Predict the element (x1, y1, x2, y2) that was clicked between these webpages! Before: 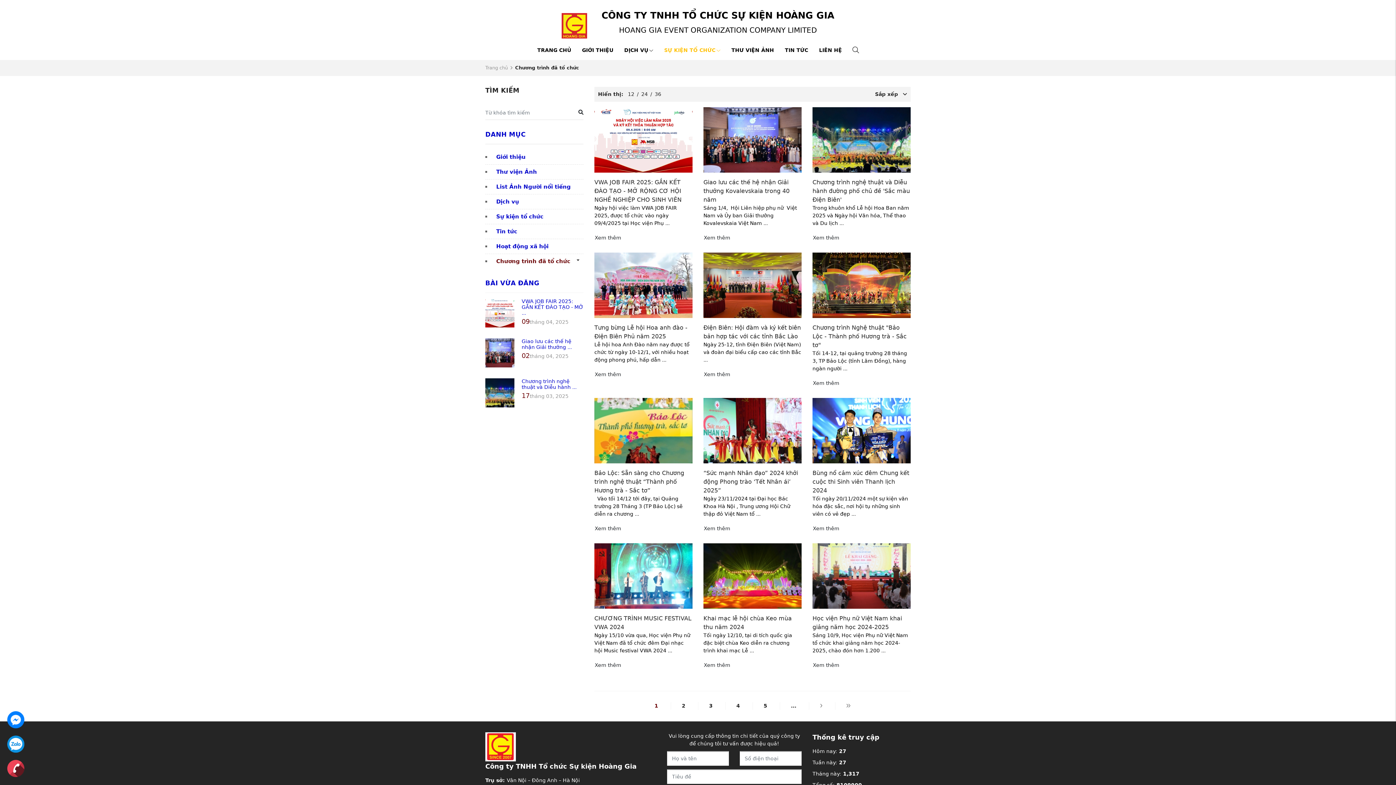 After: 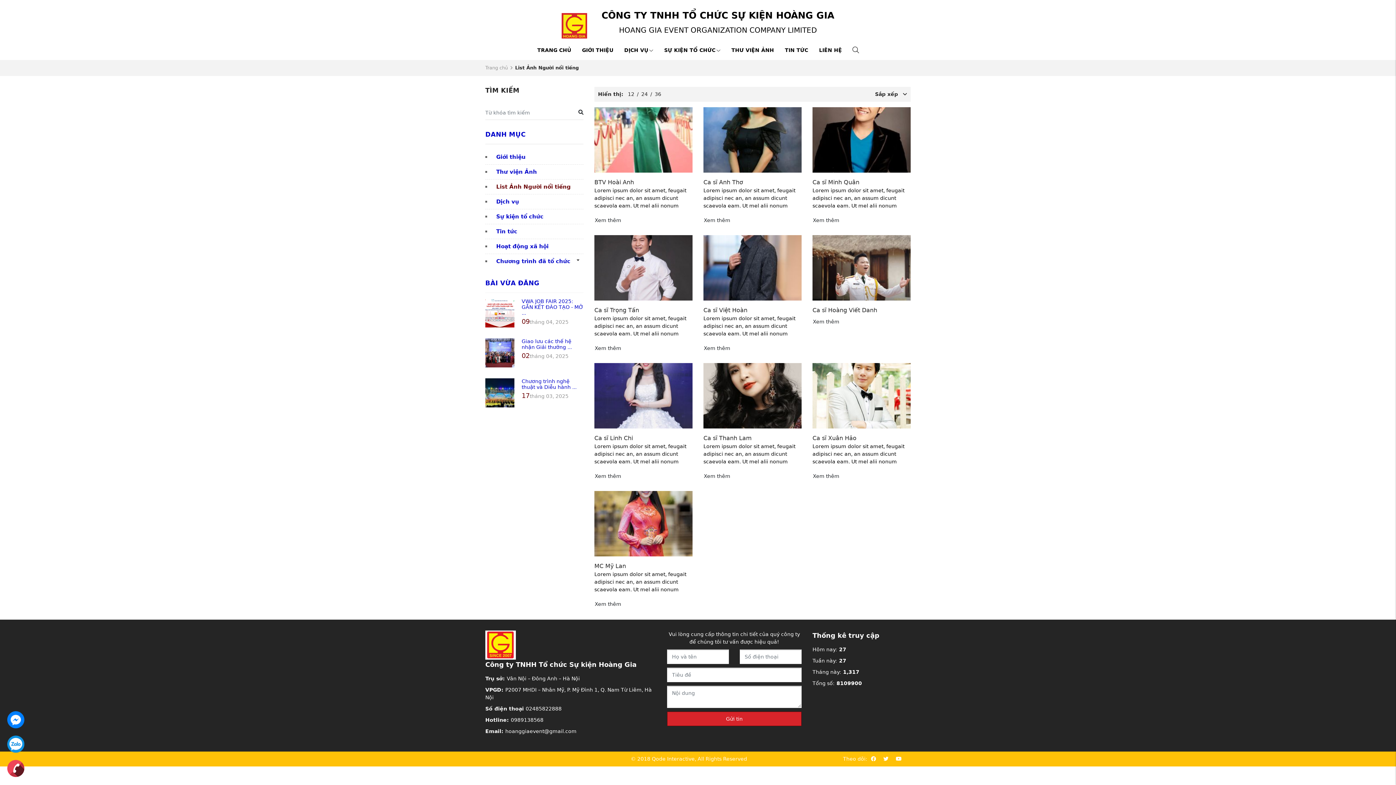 Action: bbox: (485, 179, 583, 194) label: List Ảnh Người nổi tiếng